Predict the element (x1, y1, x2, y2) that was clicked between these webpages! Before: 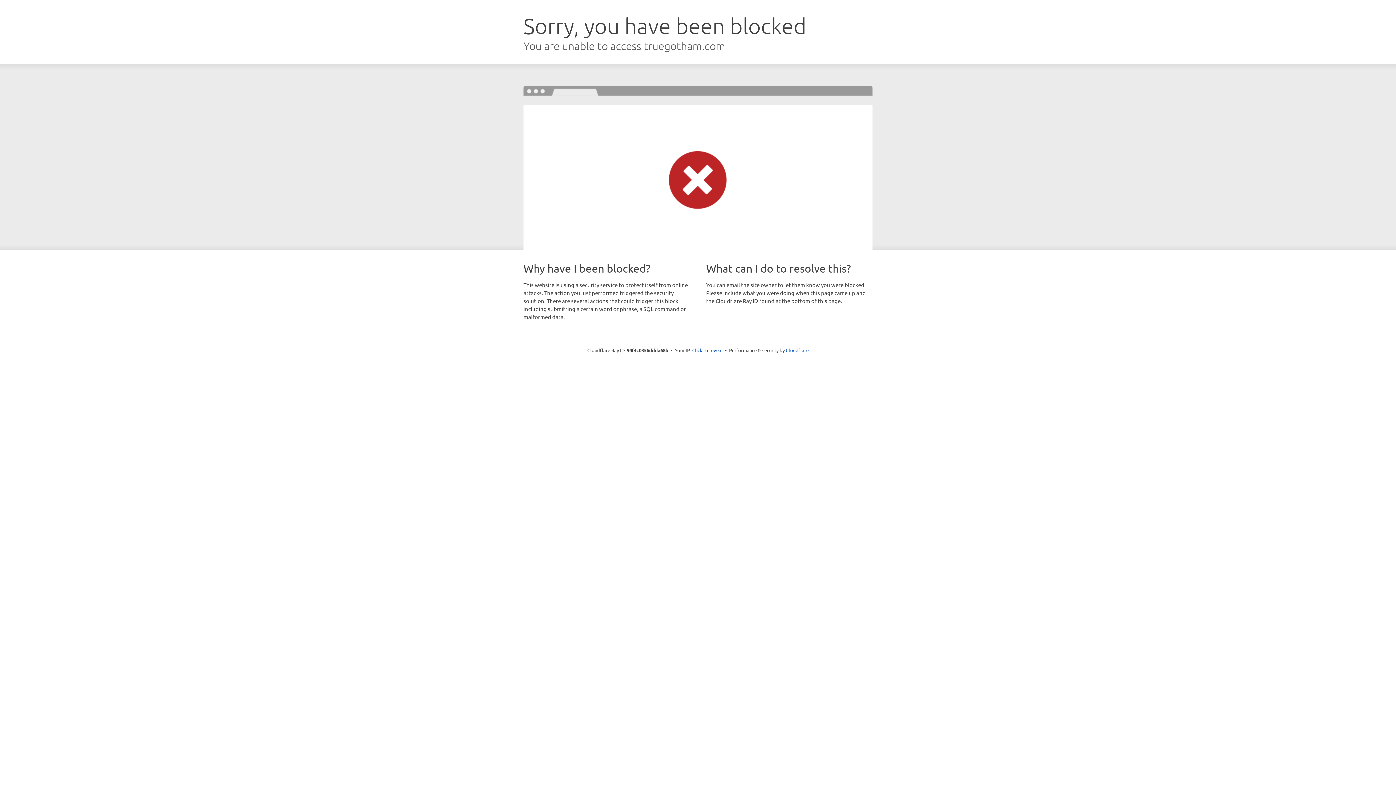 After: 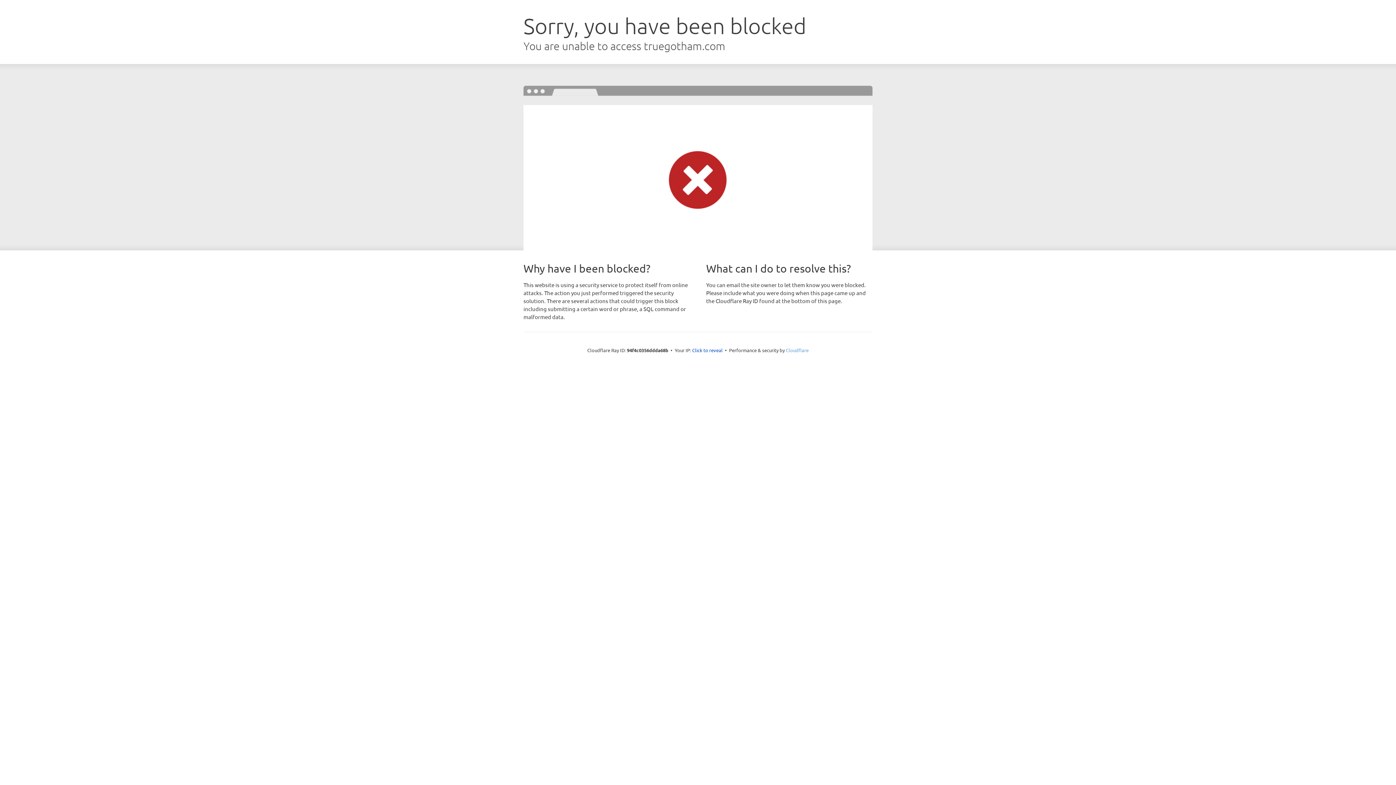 Action: bbox: (786, 347, 808, 353) label: Cloudflare